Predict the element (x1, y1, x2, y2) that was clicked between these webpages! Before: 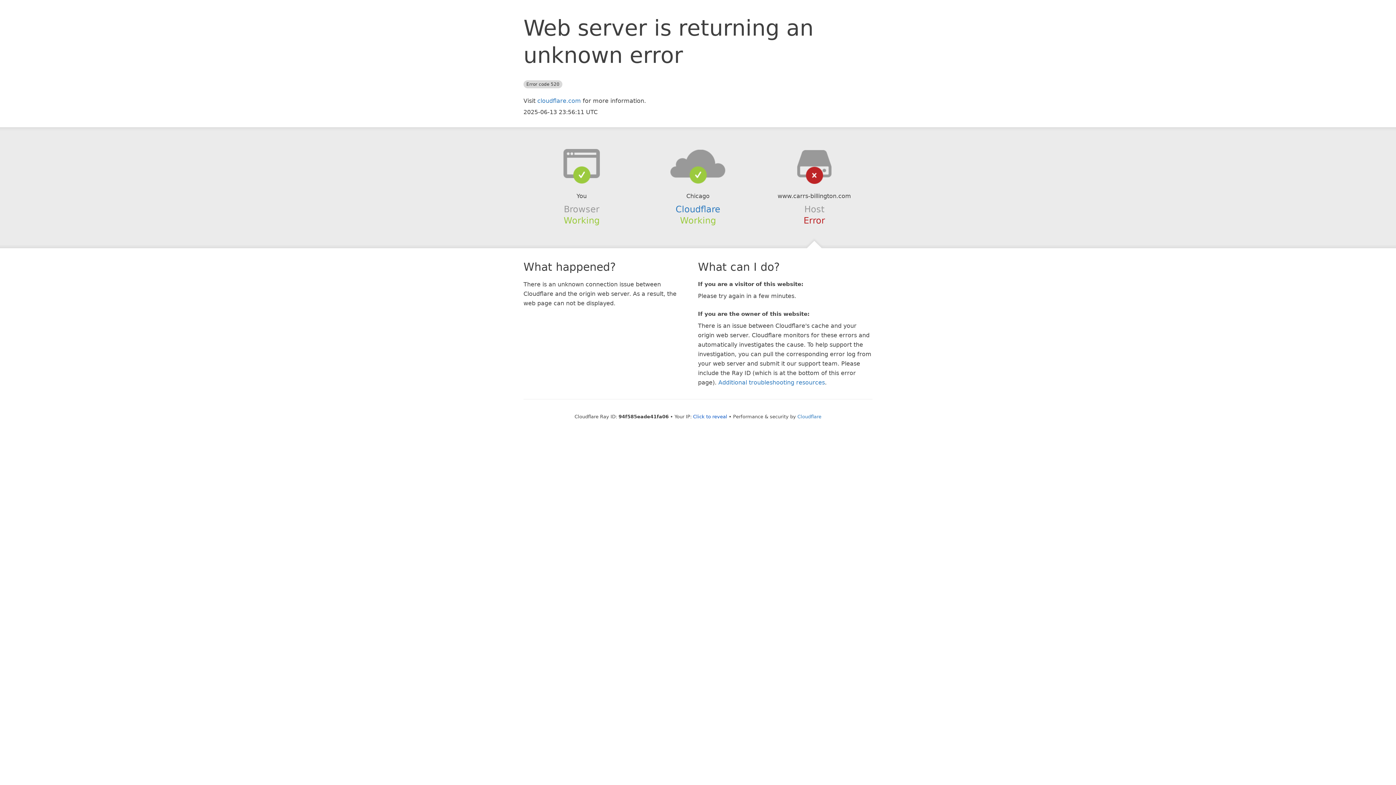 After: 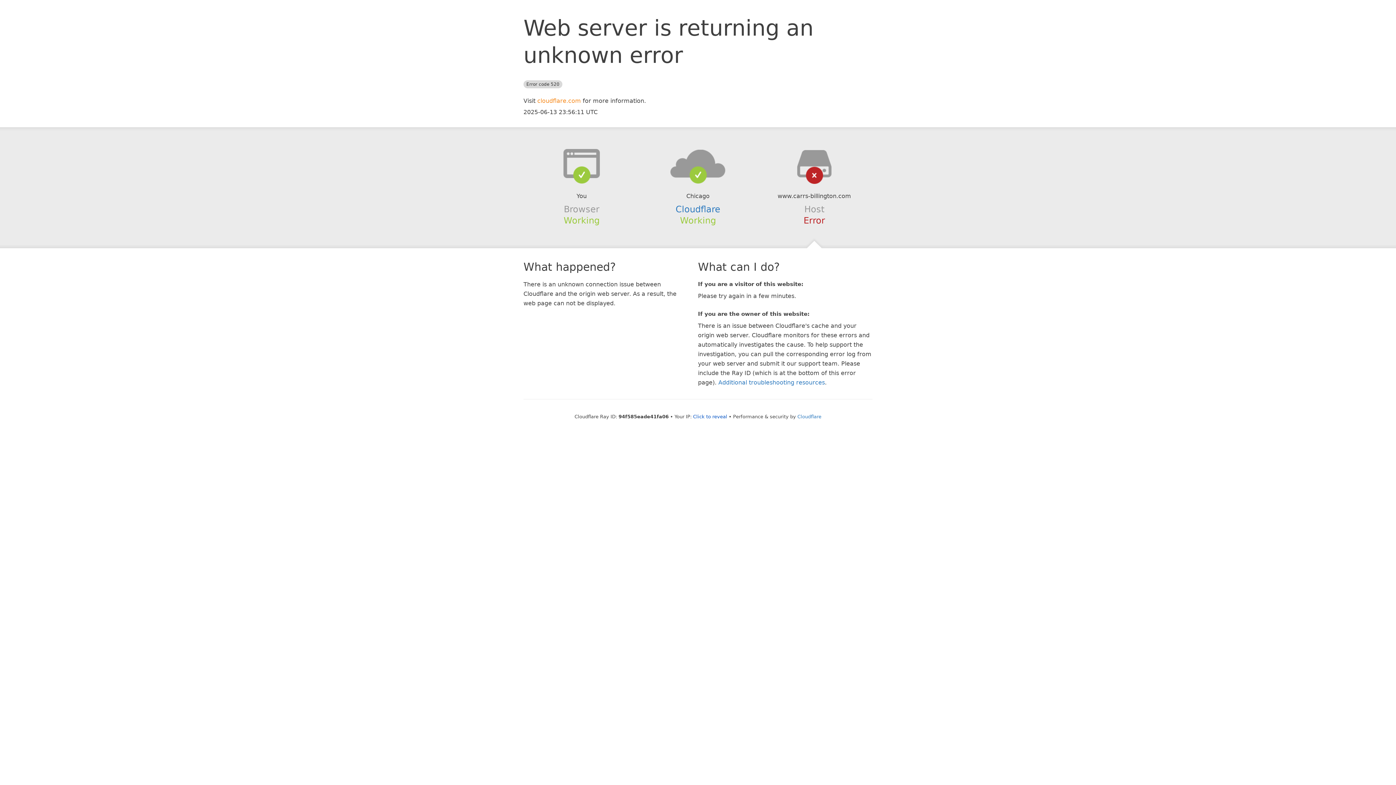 Action: bbox: (537, 97, 581, 104) label: cloudflare.com